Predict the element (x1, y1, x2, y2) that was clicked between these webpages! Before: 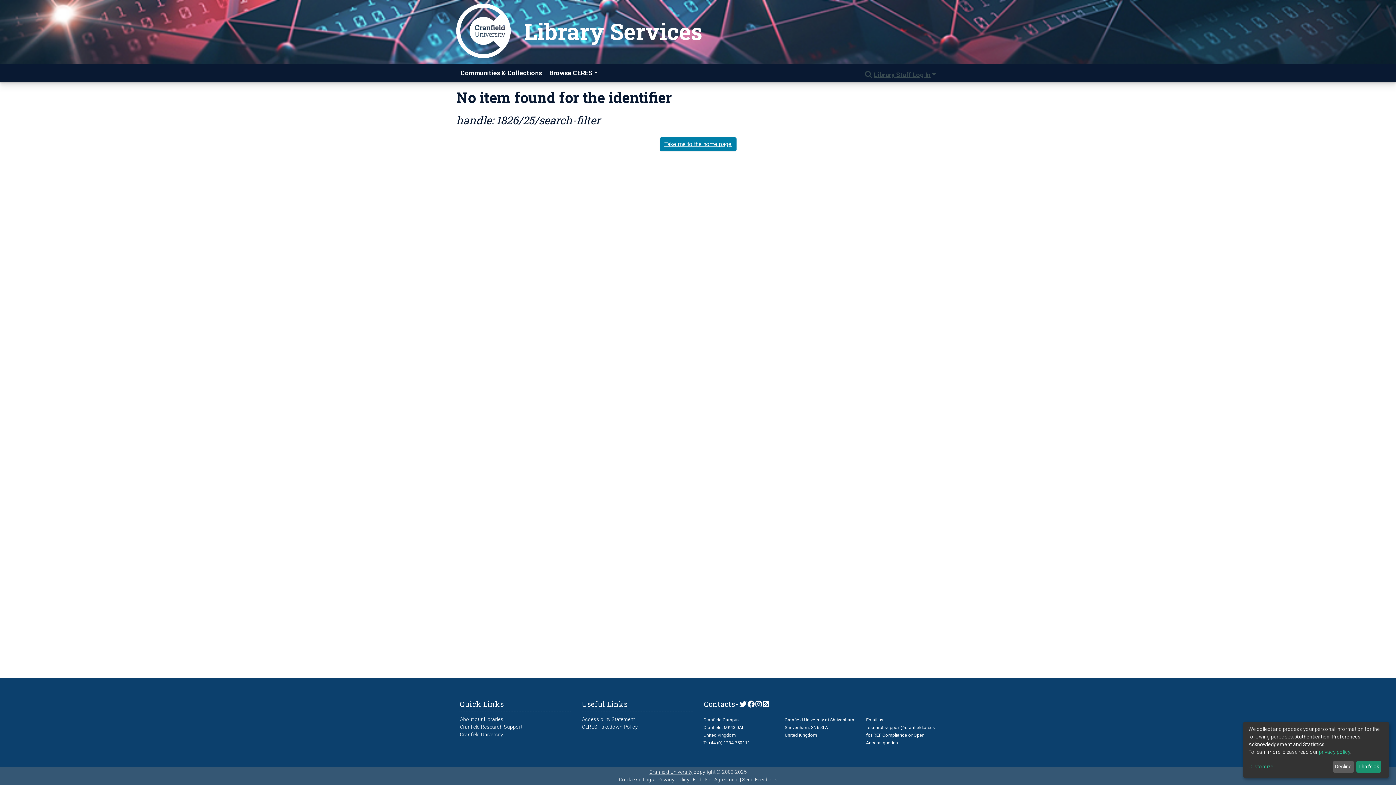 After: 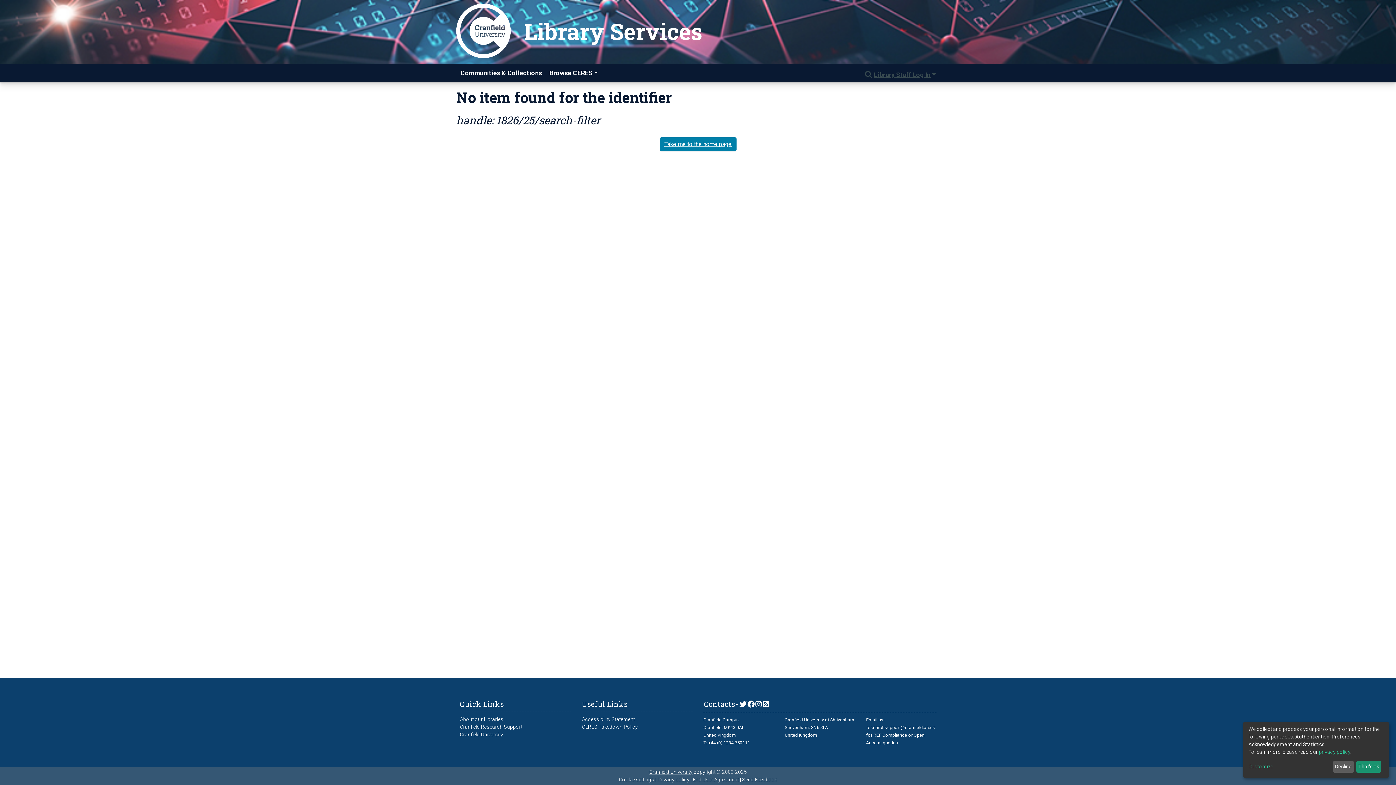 Action: label: Cranfield University bbox: (459, 731, 503, 738)